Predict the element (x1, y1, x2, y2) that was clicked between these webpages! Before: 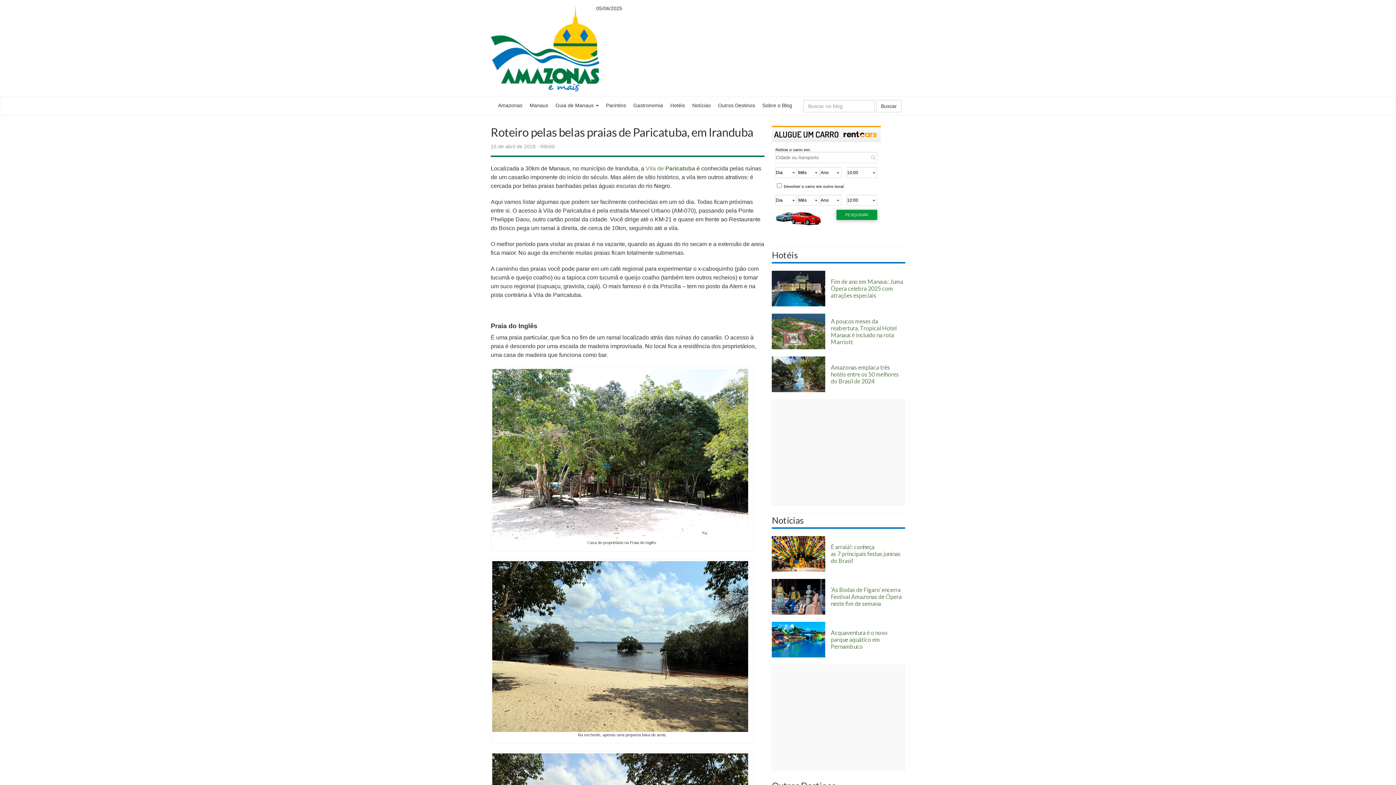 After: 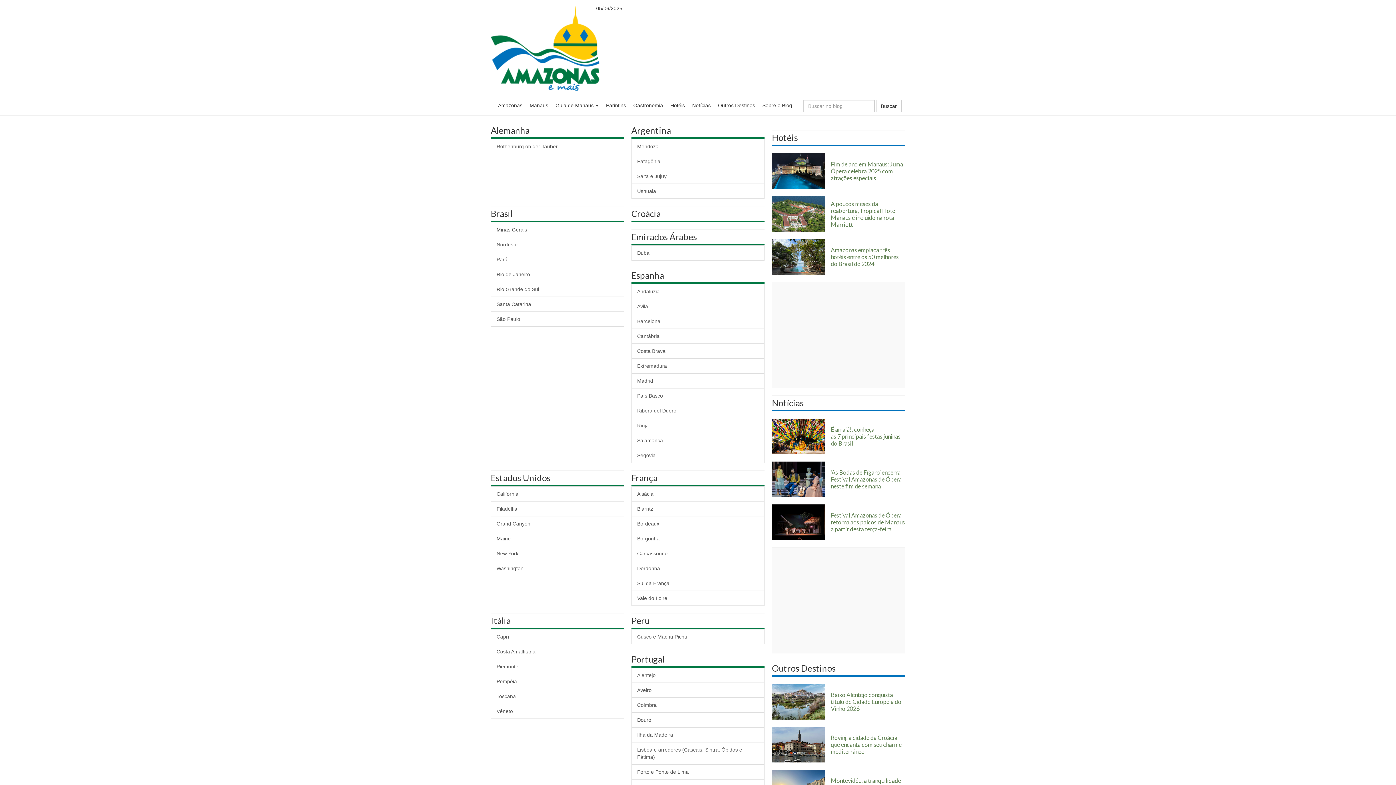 Action: label: Outros Destinos bbox: (714, 97, 758, 113)